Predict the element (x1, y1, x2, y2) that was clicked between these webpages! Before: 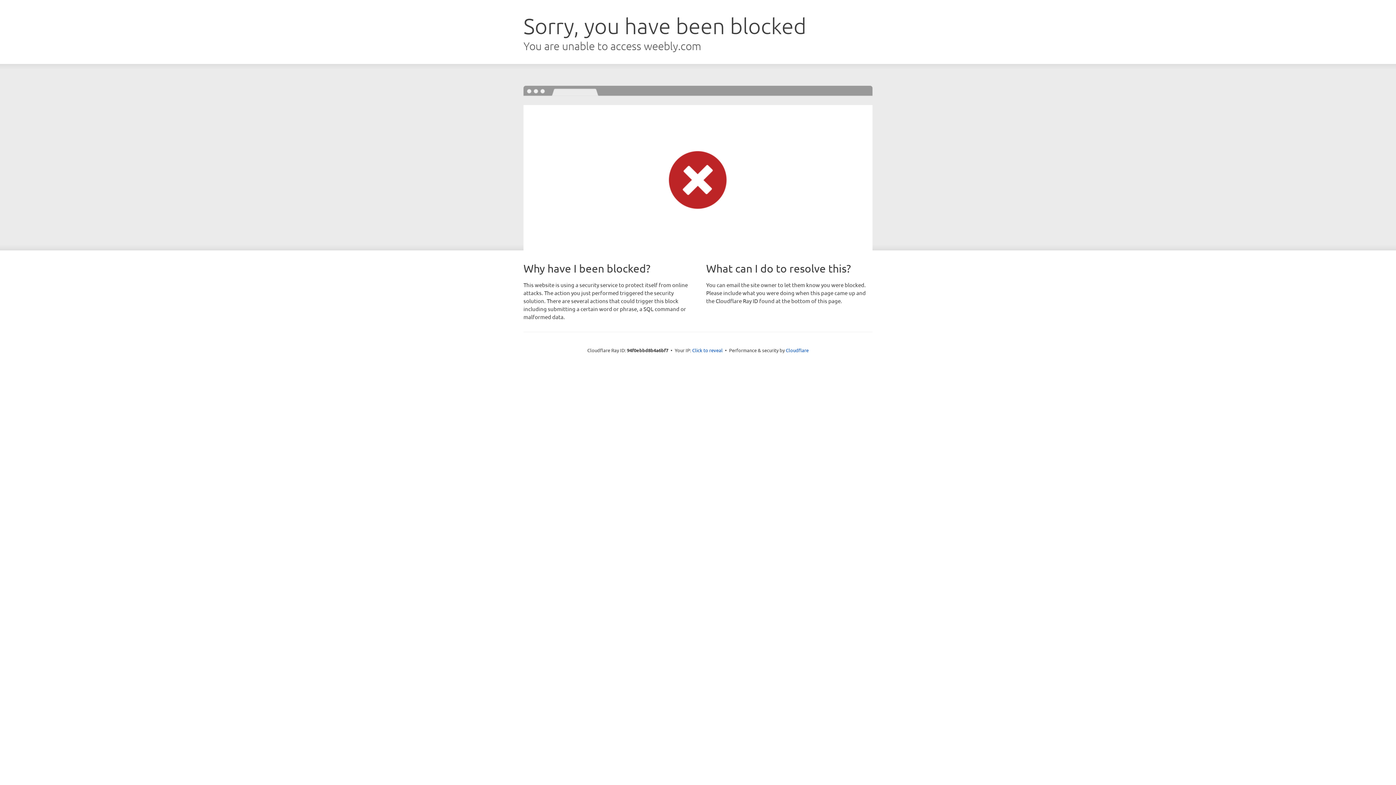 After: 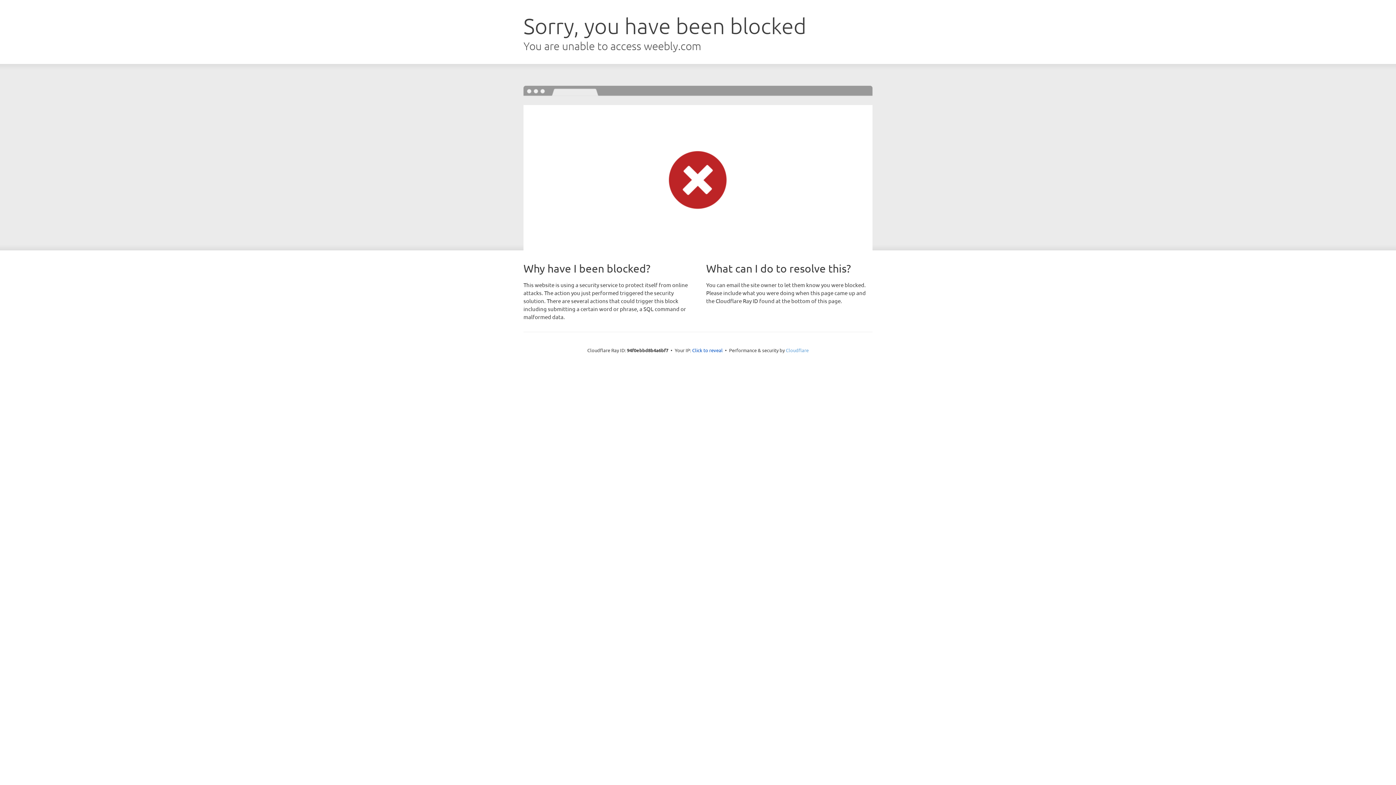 Action: bbox: (786, 347, 808, 353) label: Cloudflare